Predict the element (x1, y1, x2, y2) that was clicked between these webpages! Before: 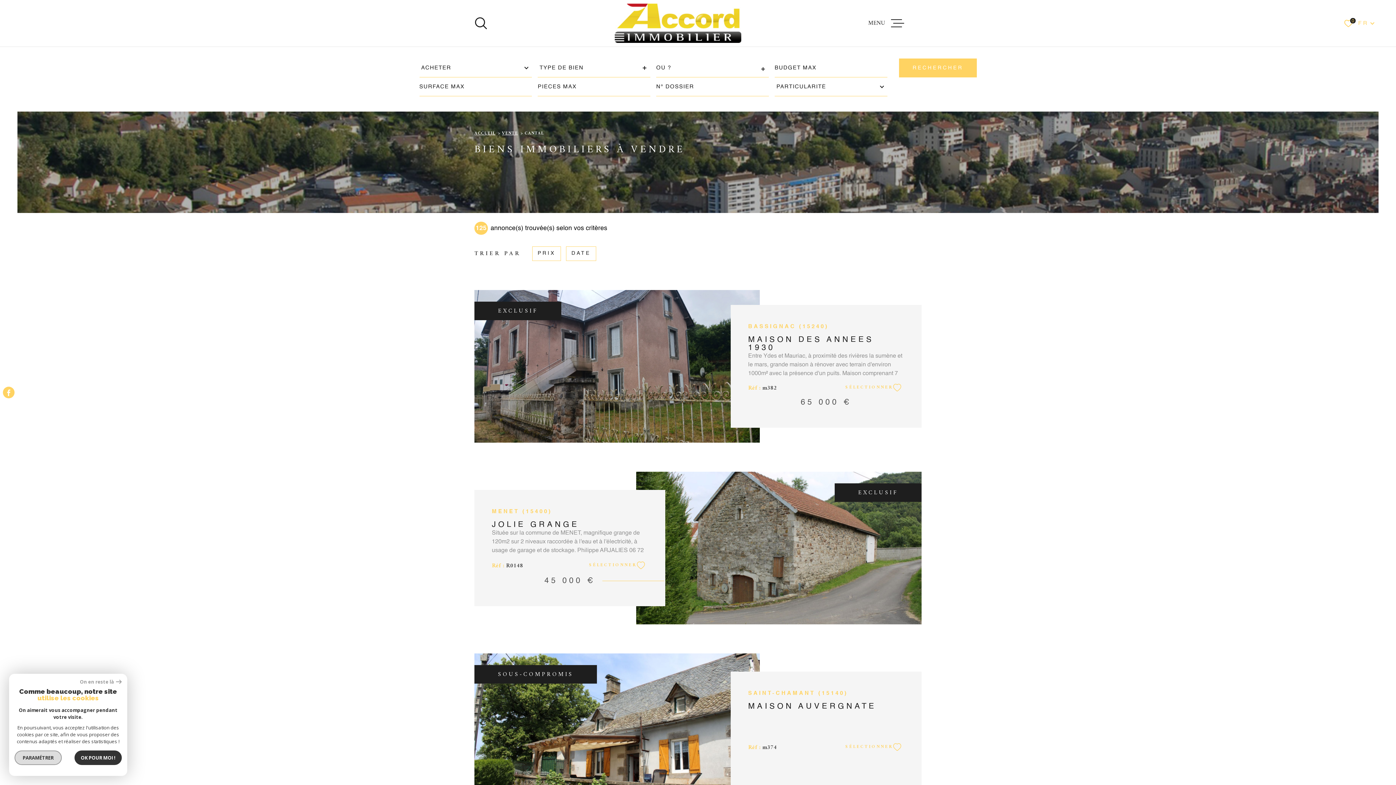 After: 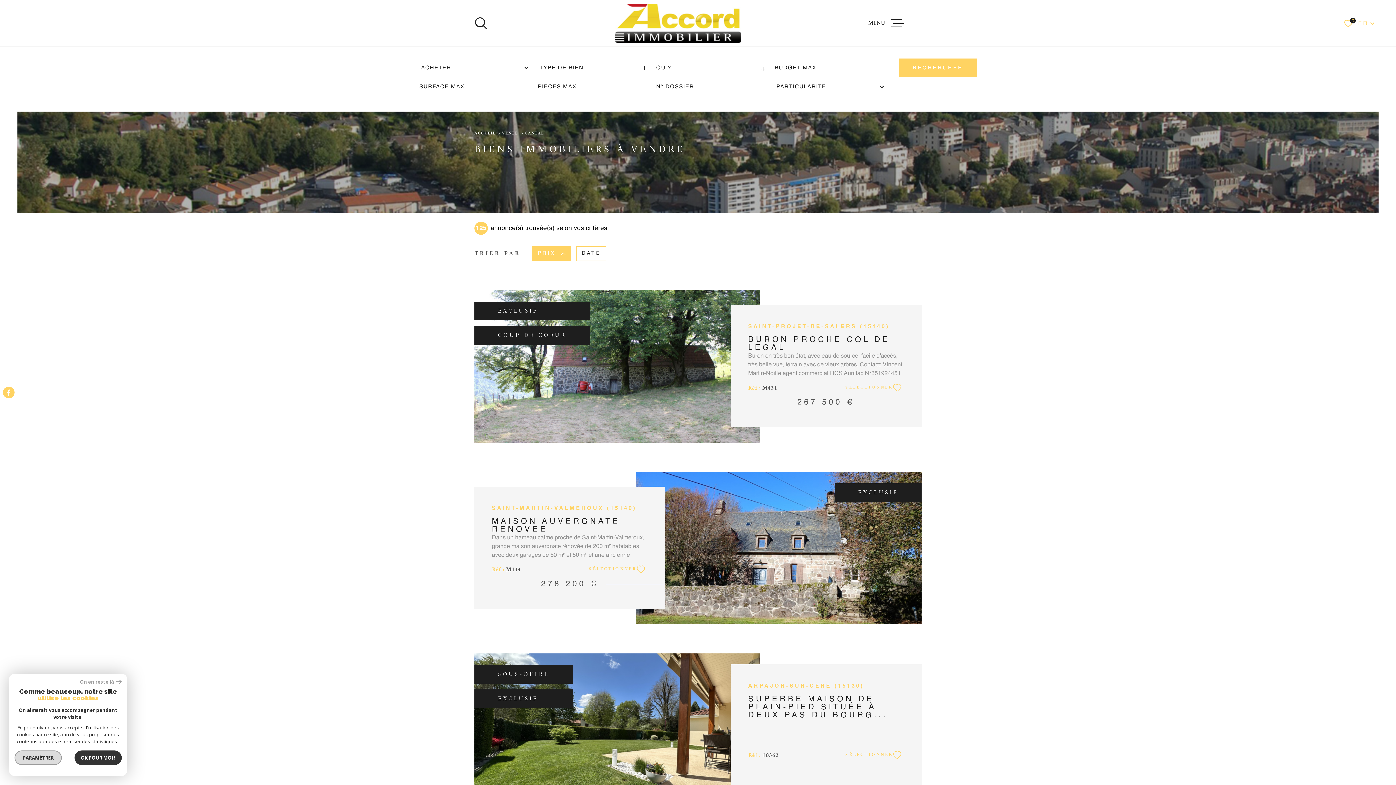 Action: bbox: (532, 246, 561, 261) label: PRIX